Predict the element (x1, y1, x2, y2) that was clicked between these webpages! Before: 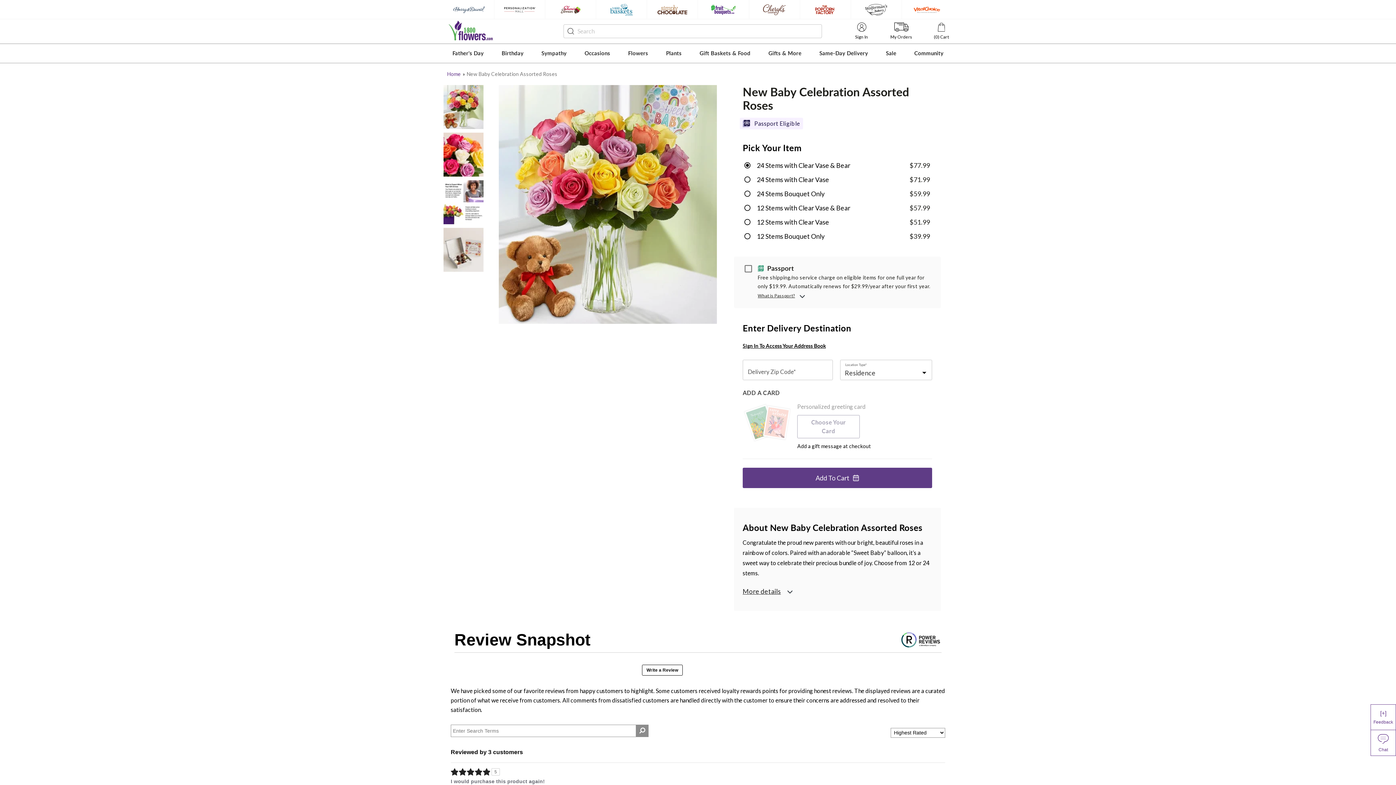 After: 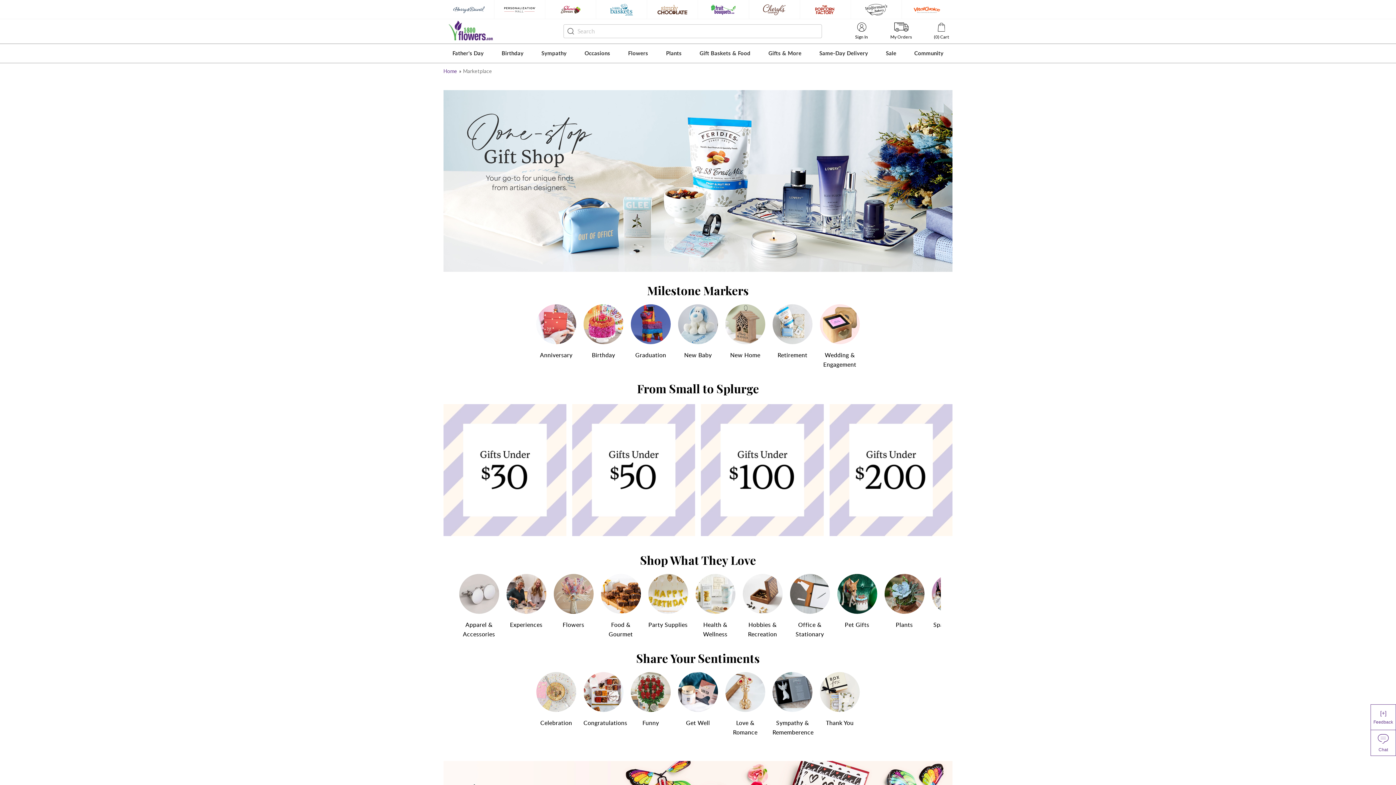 Action: bbox: (765, 44, 805, 62) label: Gifts & More